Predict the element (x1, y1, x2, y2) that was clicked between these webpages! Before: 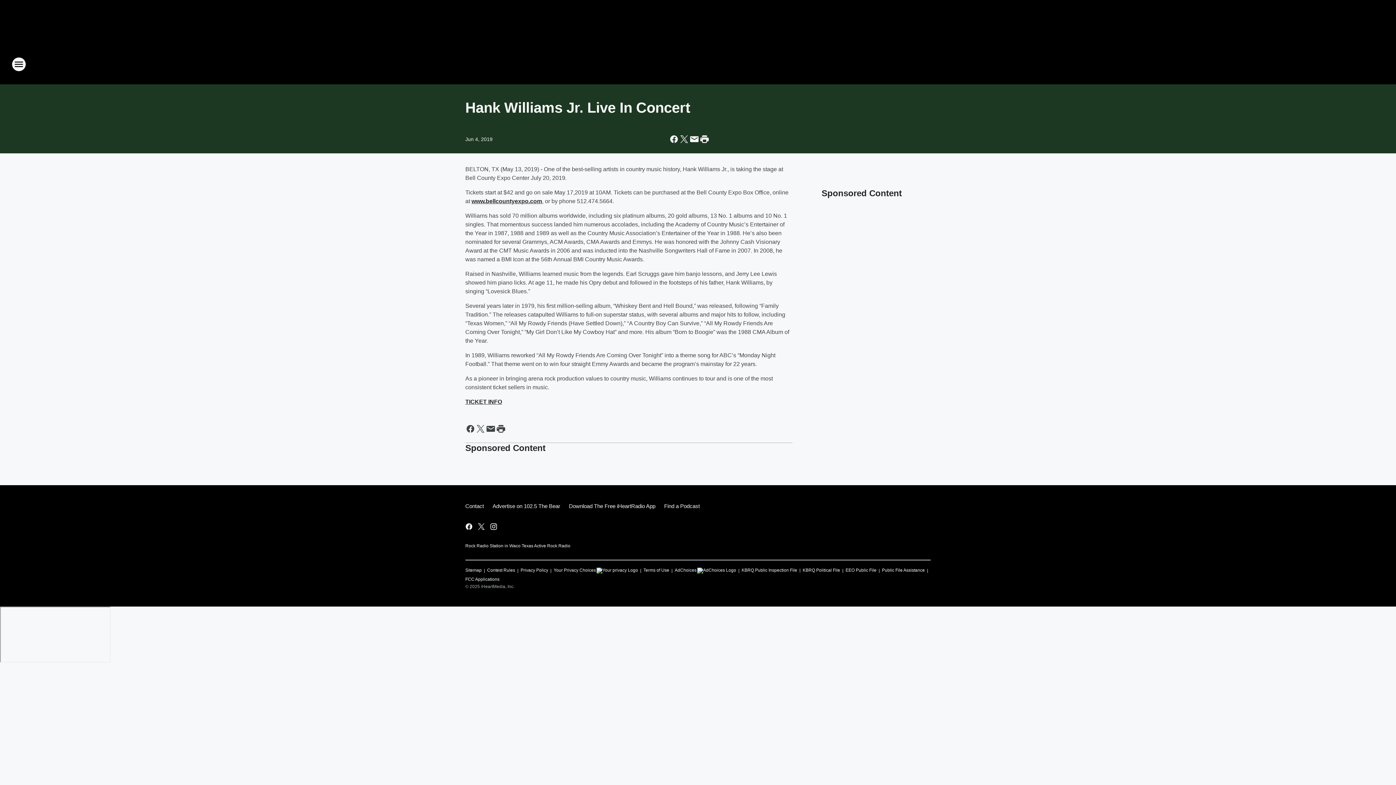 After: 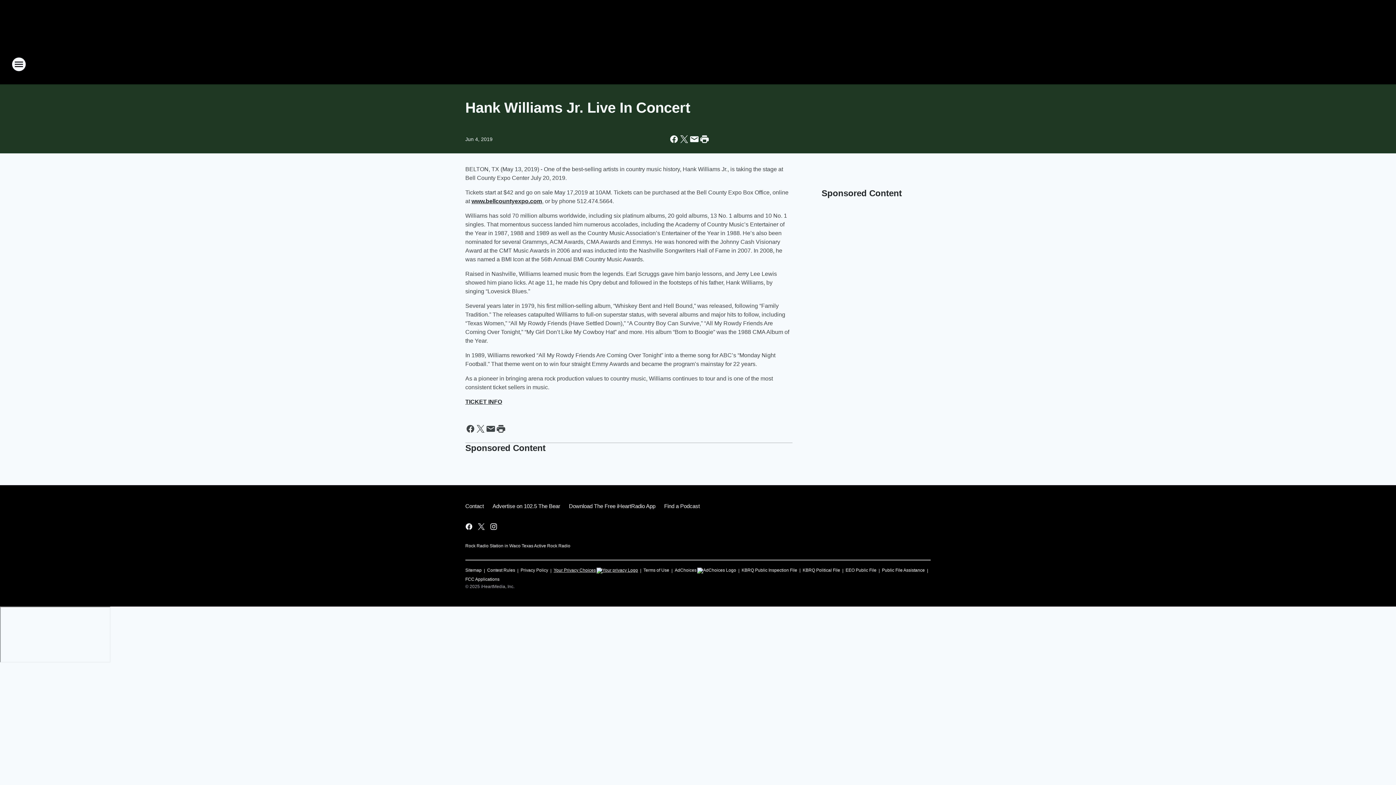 Action: bbox: (553, 564, 638, 573) label: Your Privacy Choices